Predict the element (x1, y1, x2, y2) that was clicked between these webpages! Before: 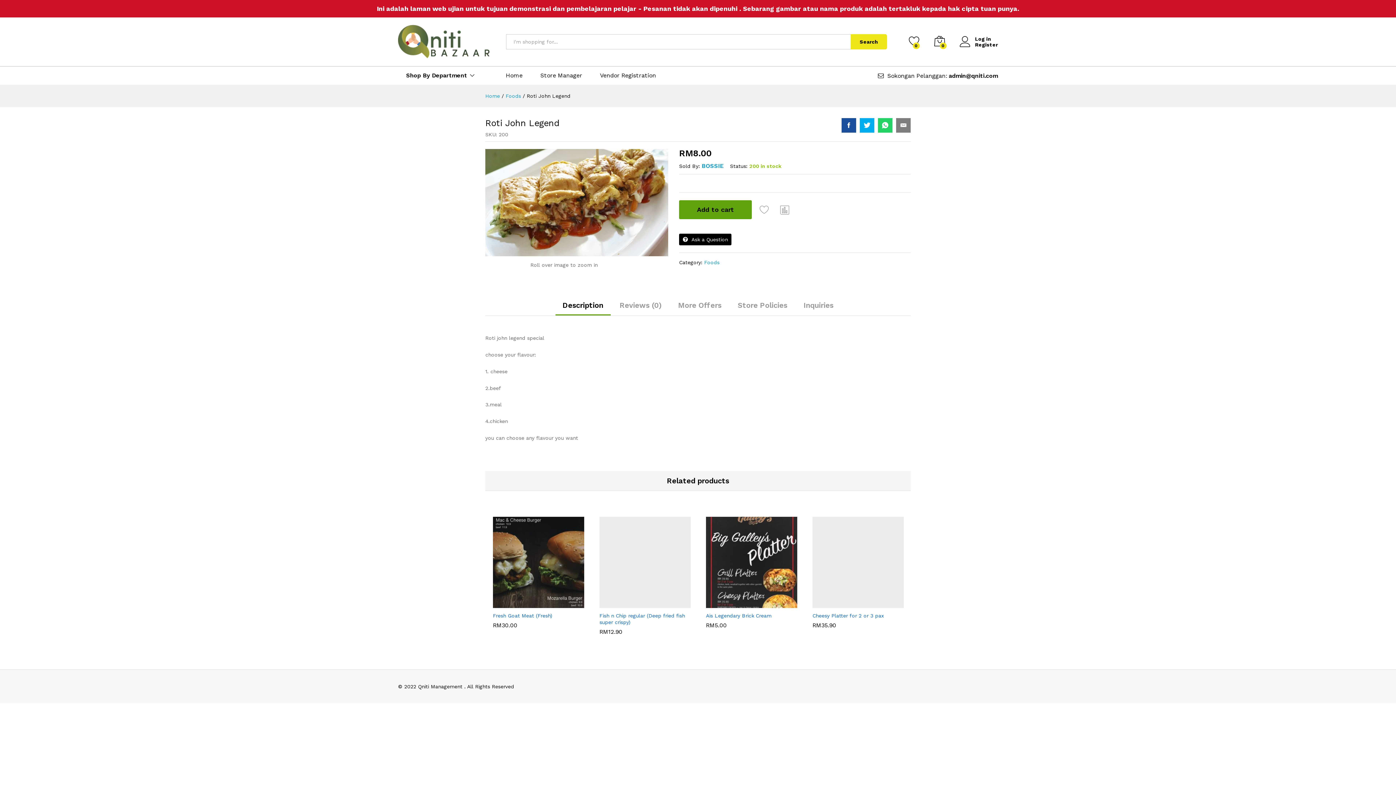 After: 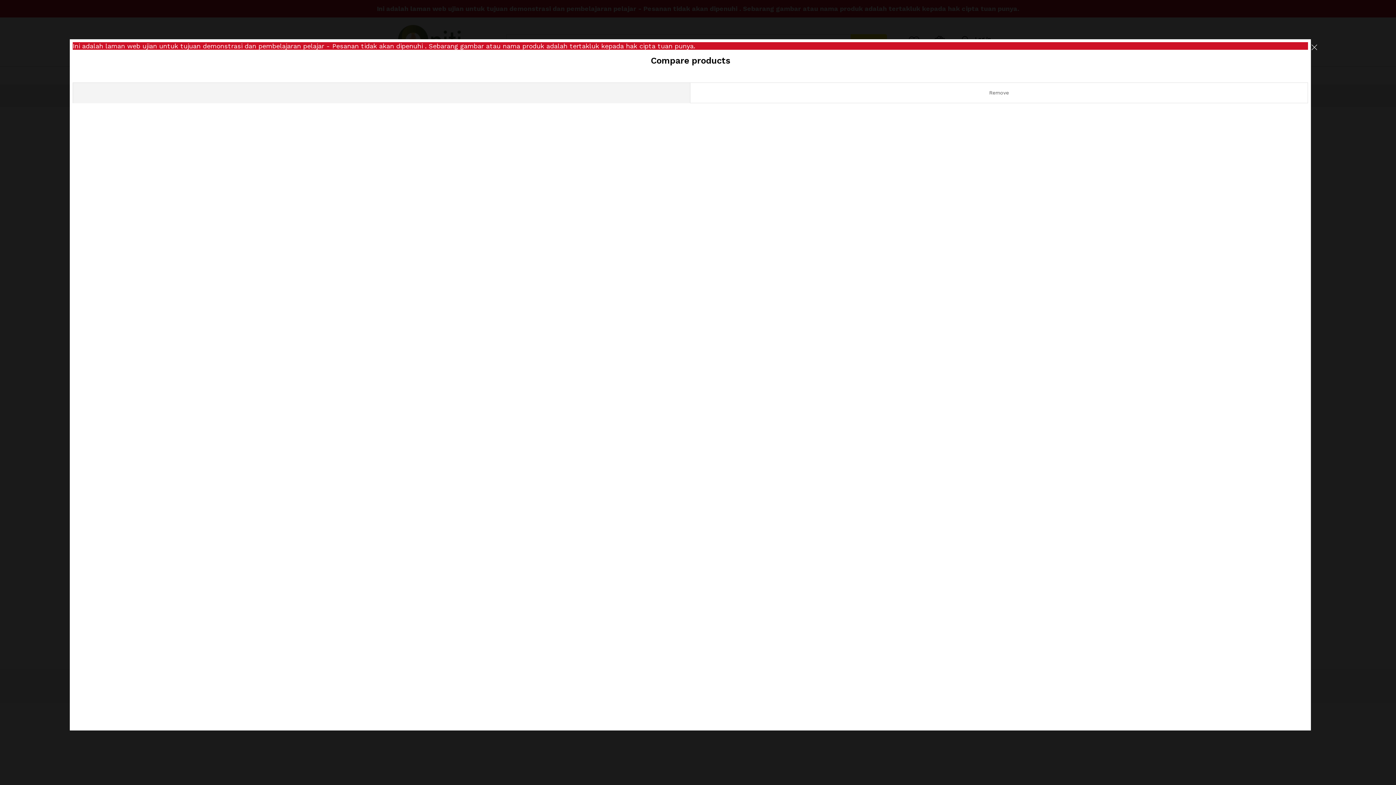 Action: bbox: (778, 203, 791, 216) label: Compare